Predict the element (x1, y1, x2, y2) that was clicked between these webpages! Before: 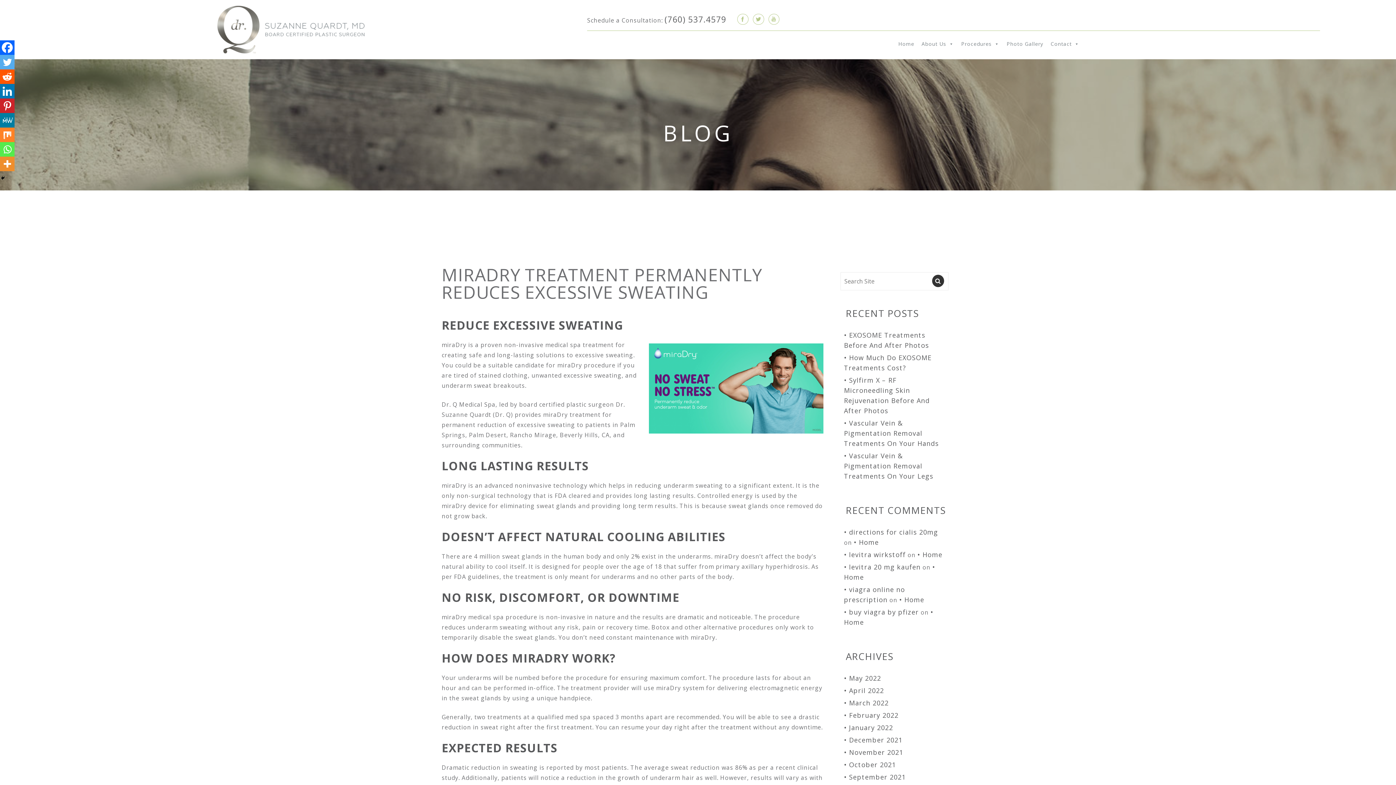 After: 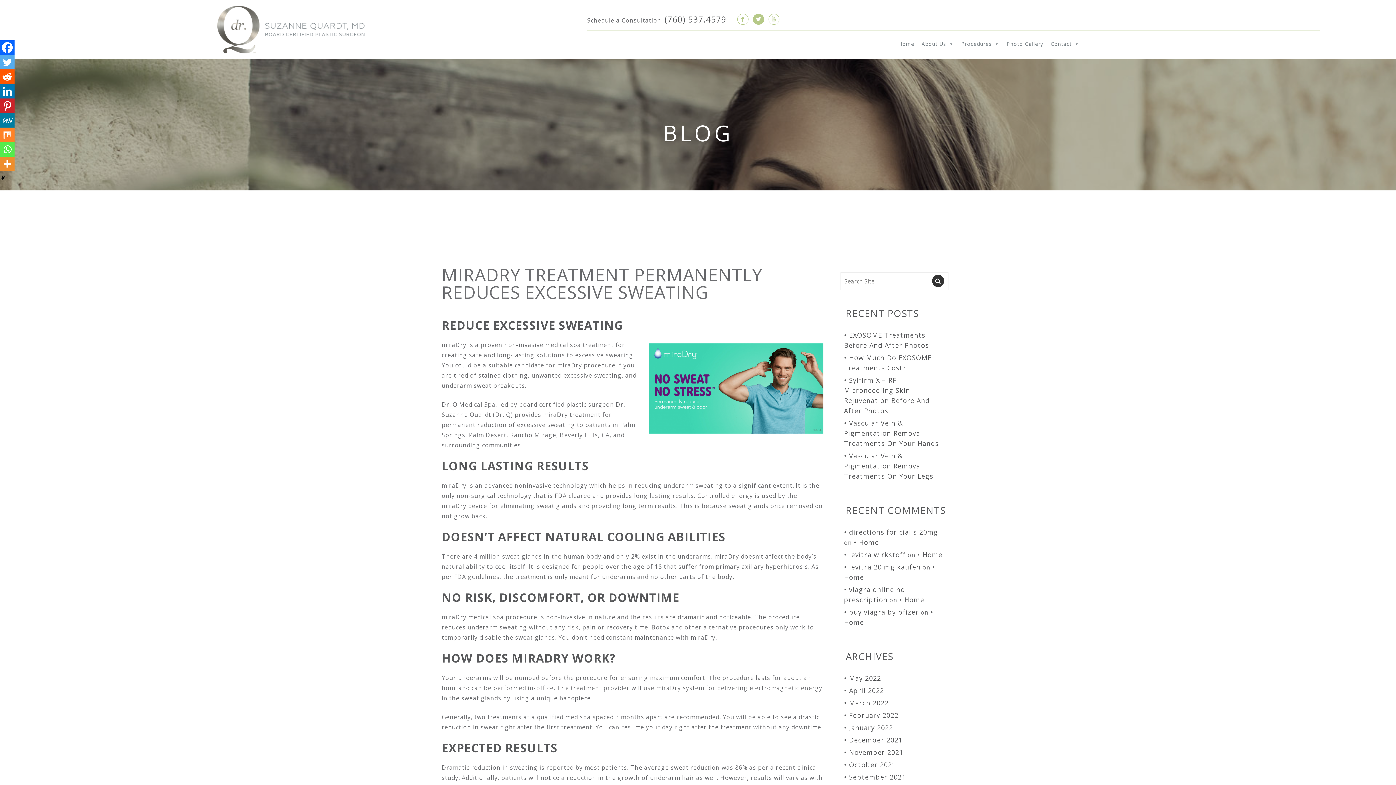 Action: bbox: (753, 13, 764, 24)